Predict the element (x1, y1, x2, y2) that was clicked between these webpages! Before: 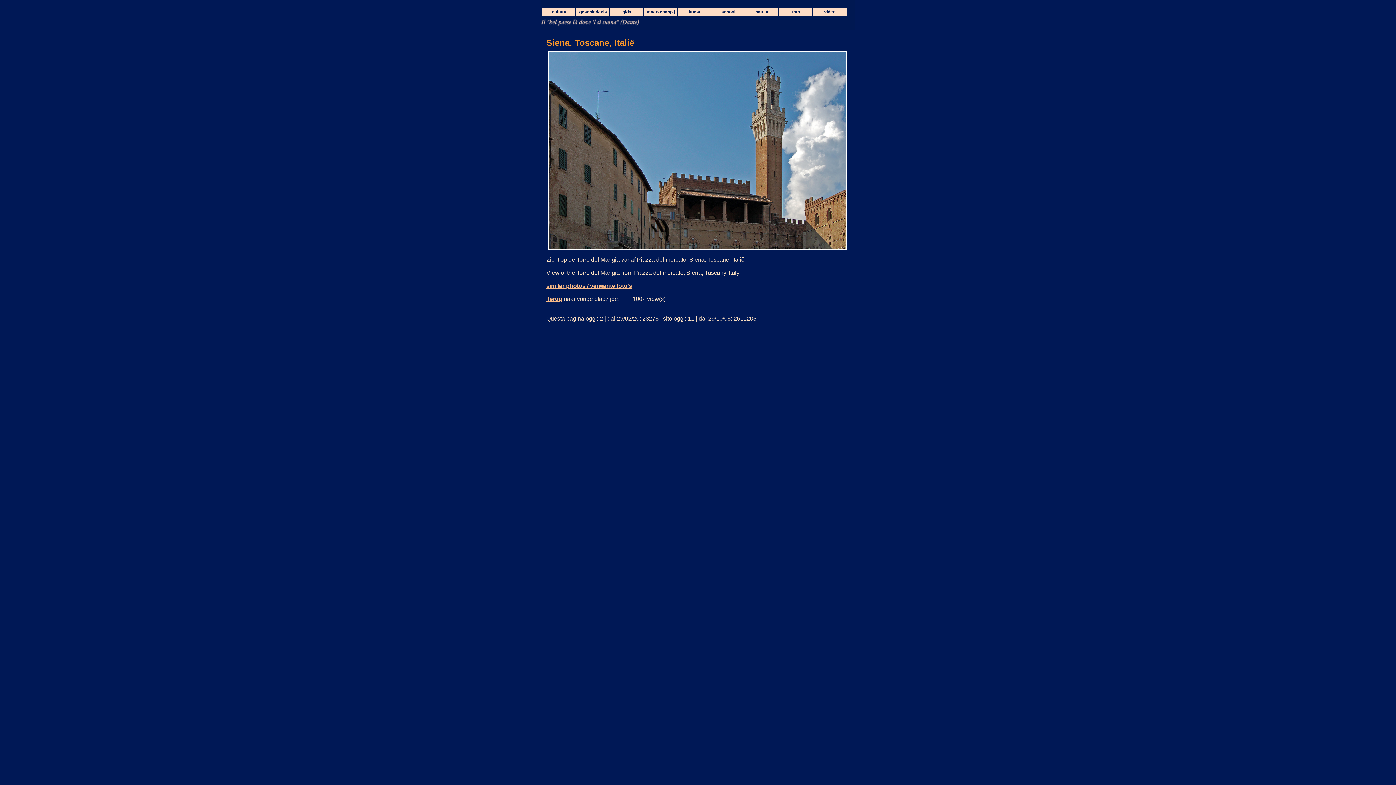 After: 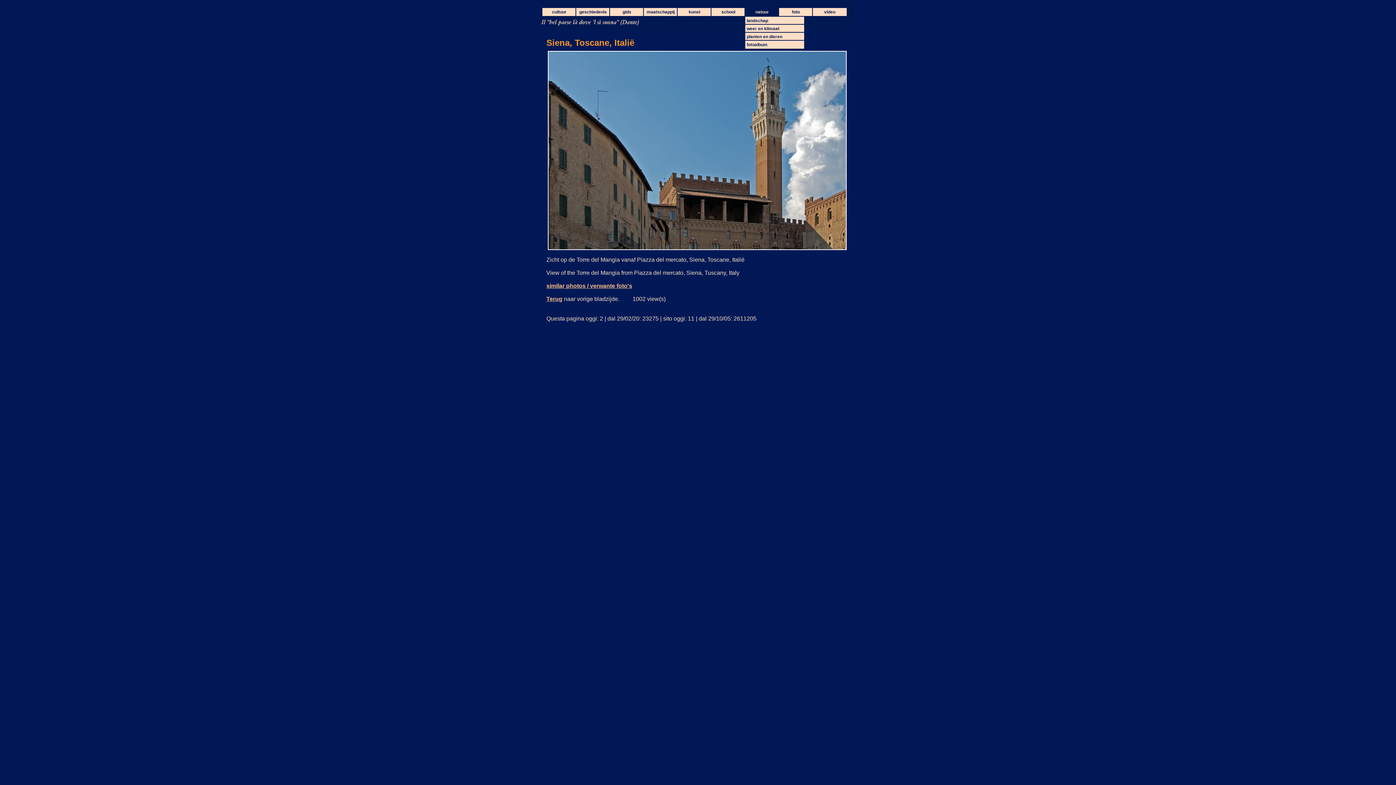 Action: label: natuur bbox: (744, 7, 780, 16)